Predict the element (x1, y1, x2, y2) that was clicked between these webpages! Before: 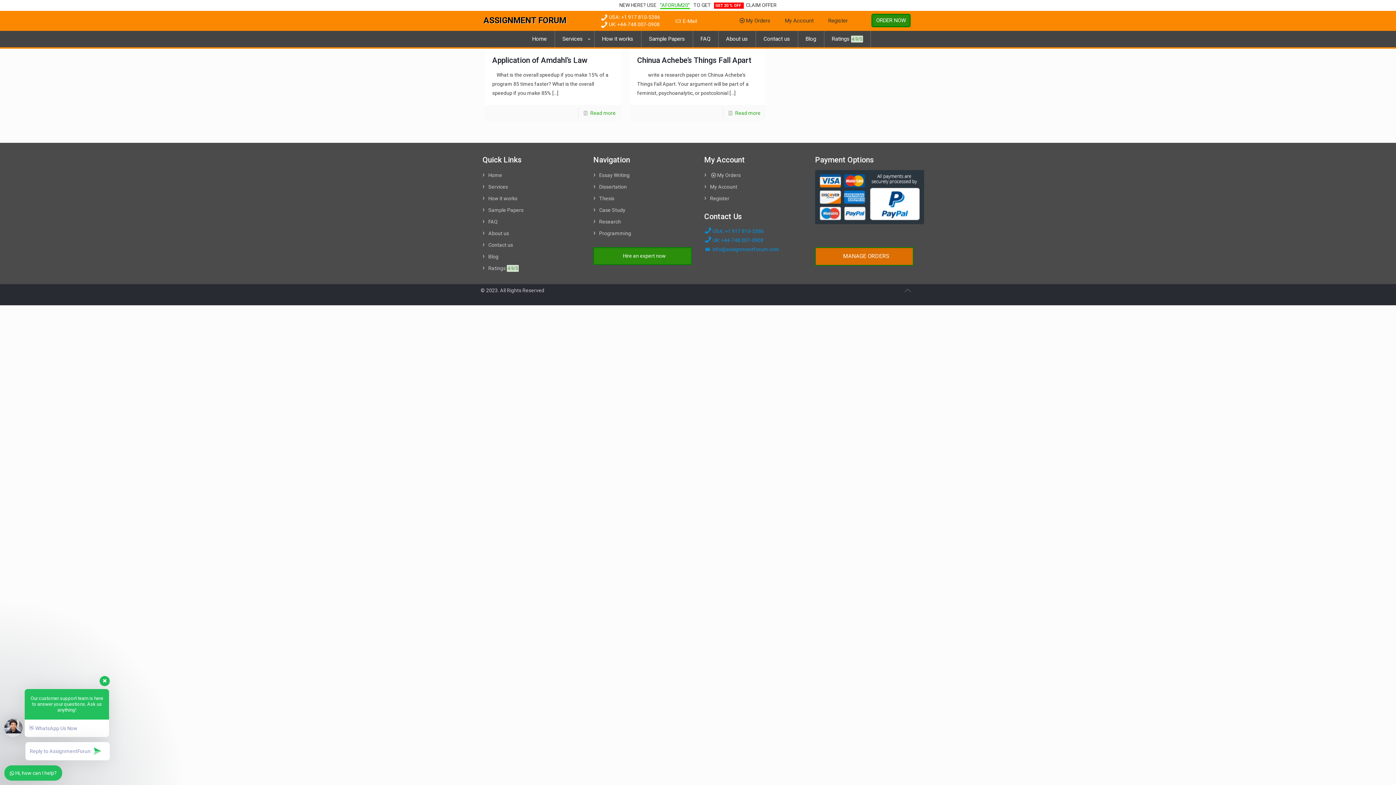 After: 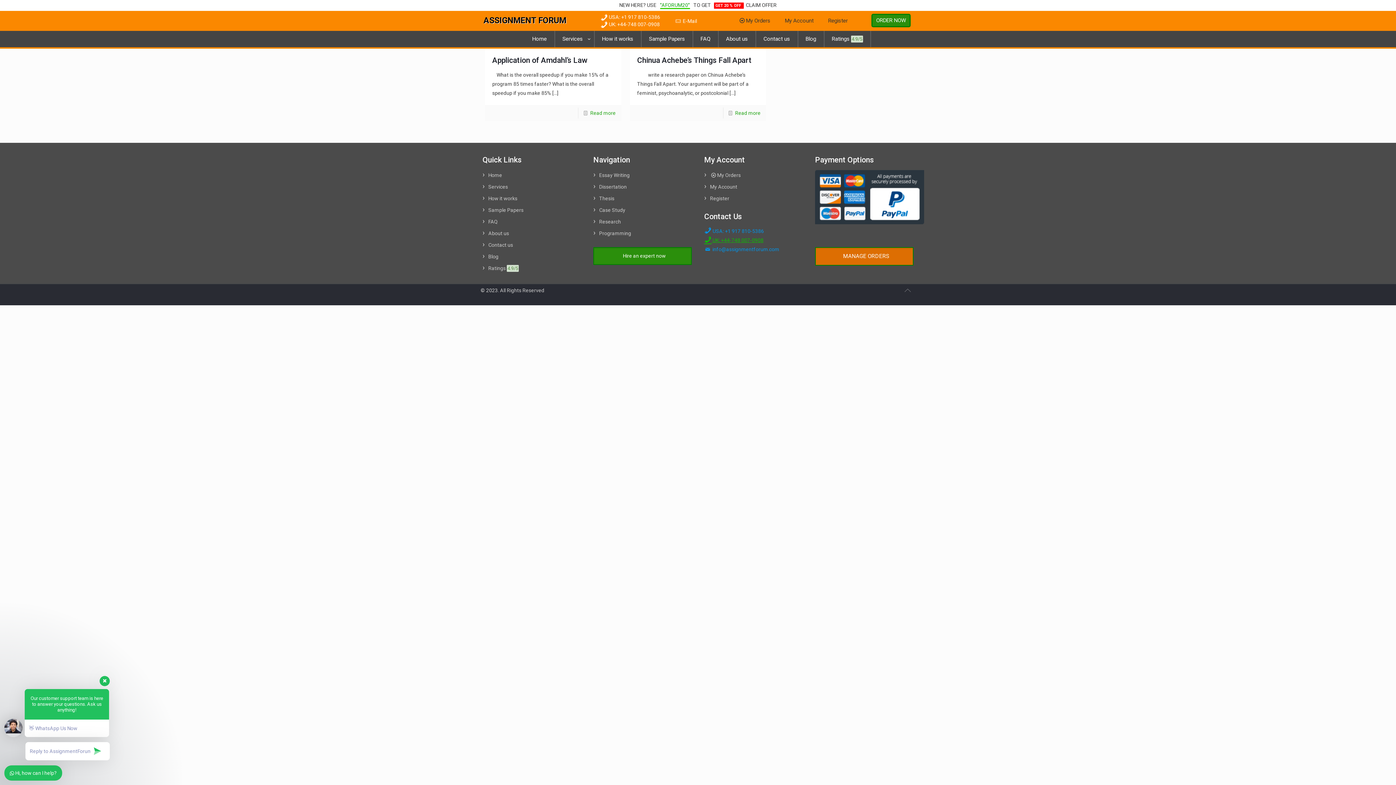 Action: label:  UK: +44-748 007-0908 bbox: (704, 237, 763, 243)